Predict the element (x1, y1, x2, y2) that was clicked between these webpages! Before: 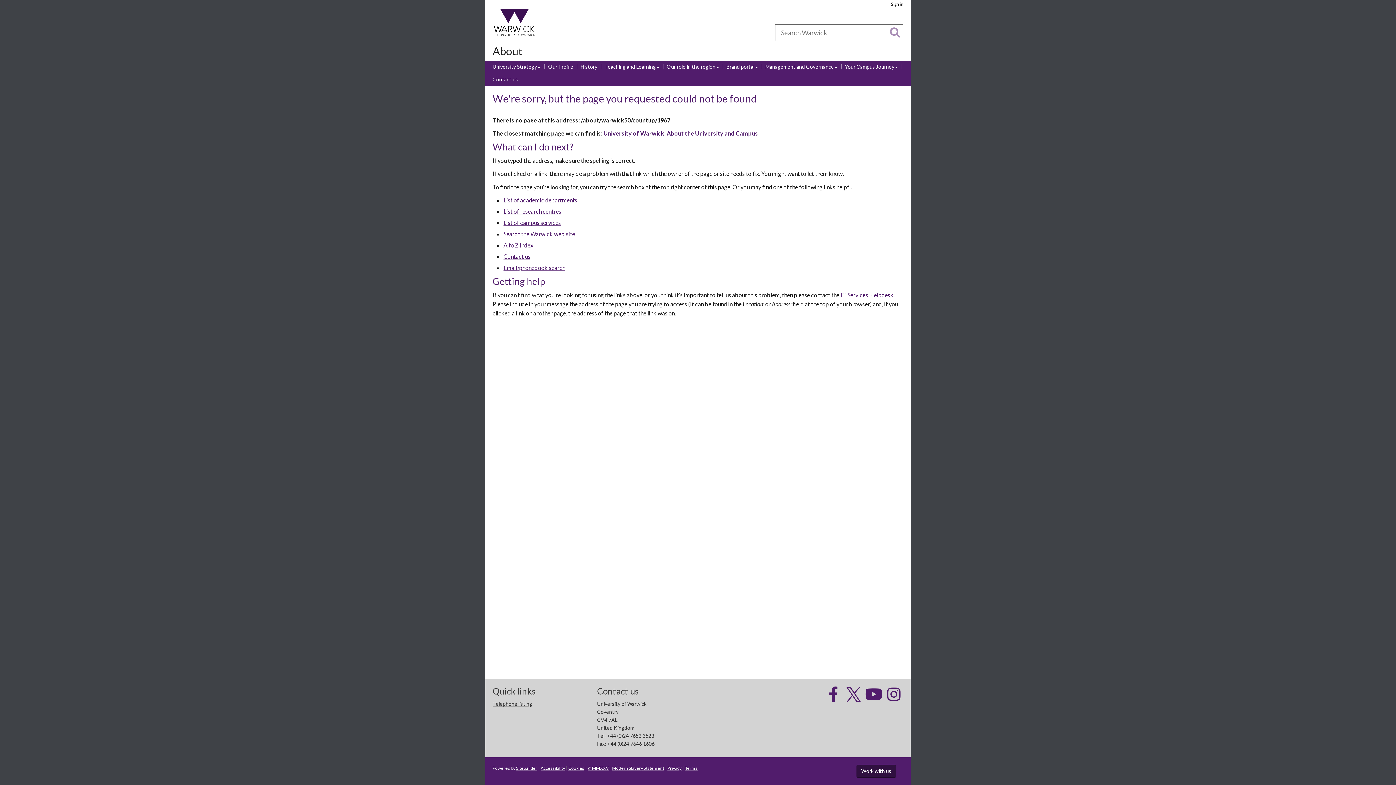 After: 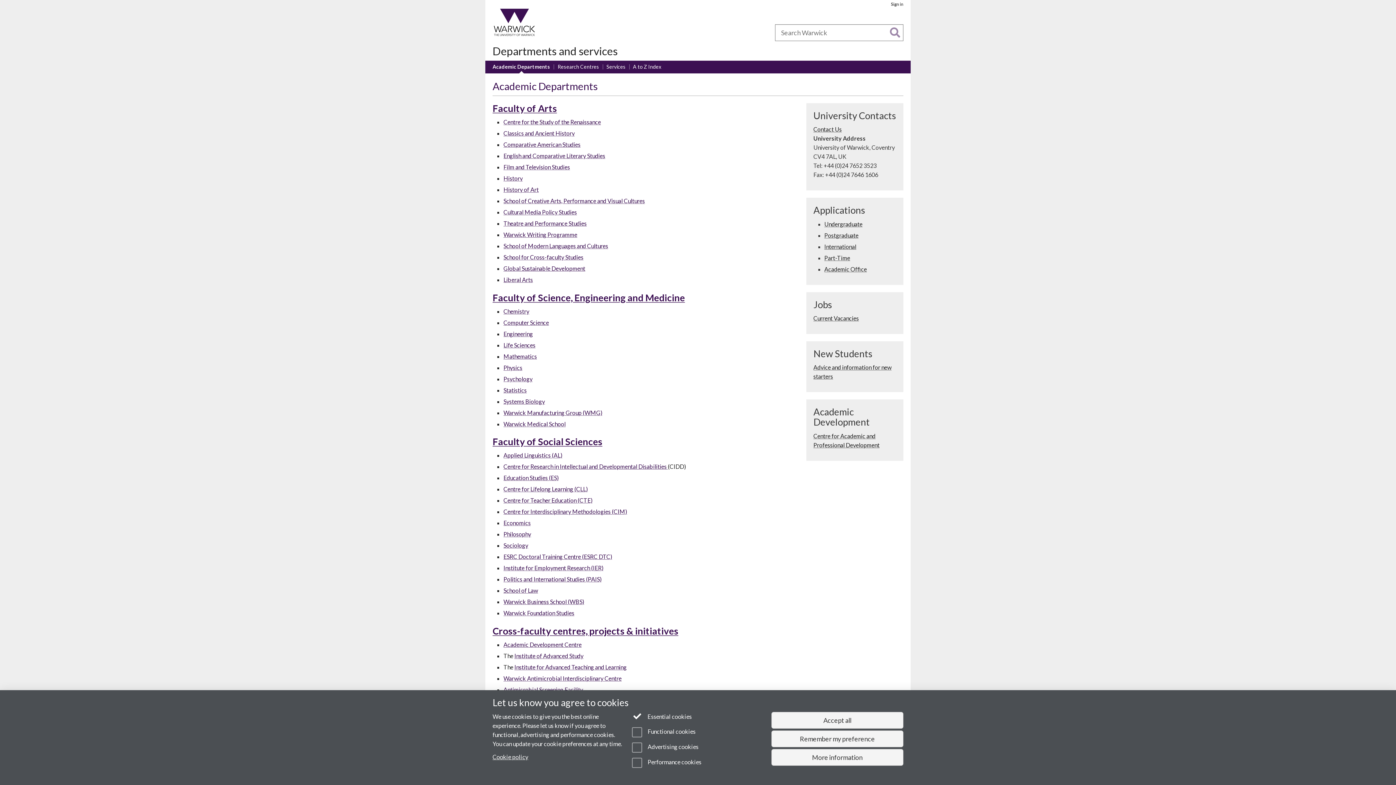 Action: label: List of academic departments bbox: (503, 196, 577, 203)